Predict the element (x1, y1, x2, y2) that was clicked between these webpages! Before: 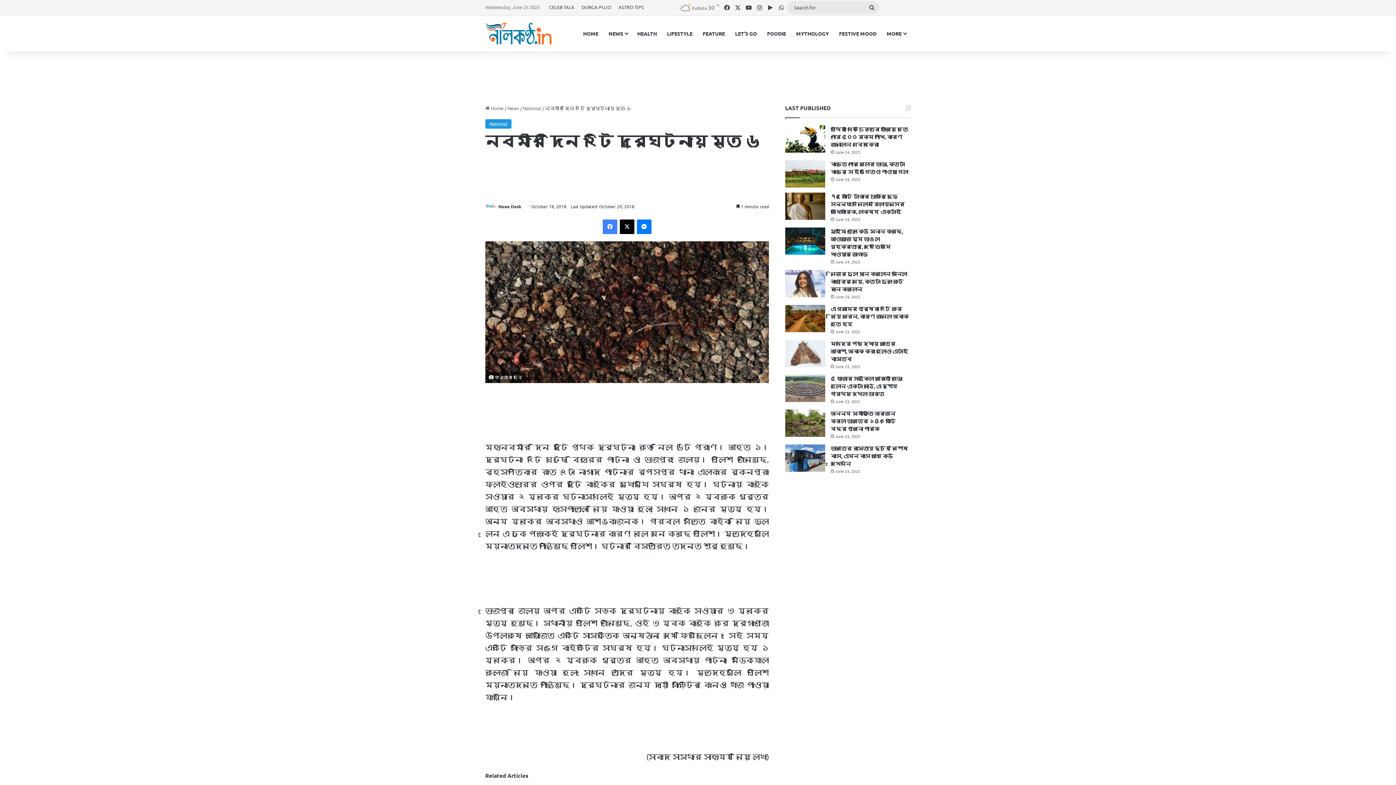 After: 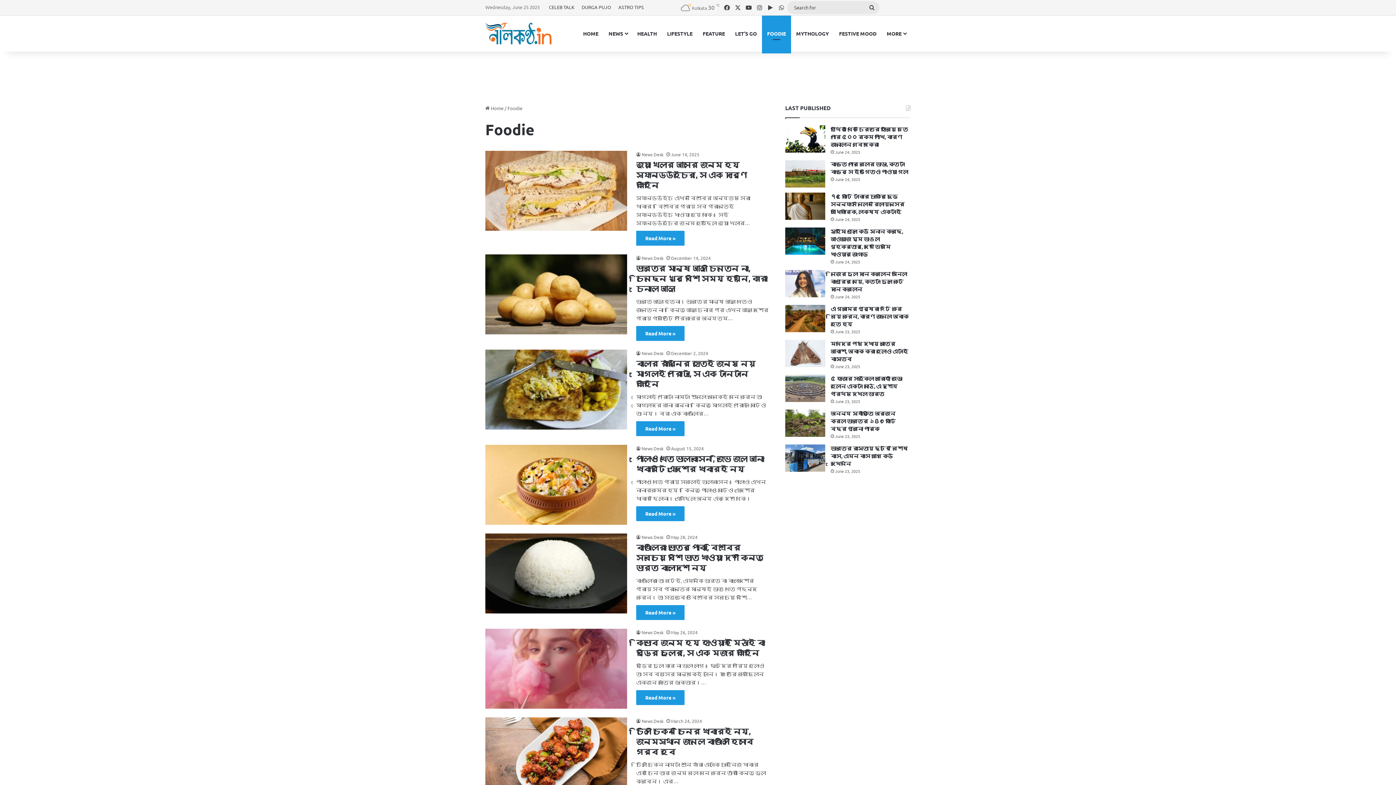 Action: label: FOODIE bbox: (762, 15, 791, 51)